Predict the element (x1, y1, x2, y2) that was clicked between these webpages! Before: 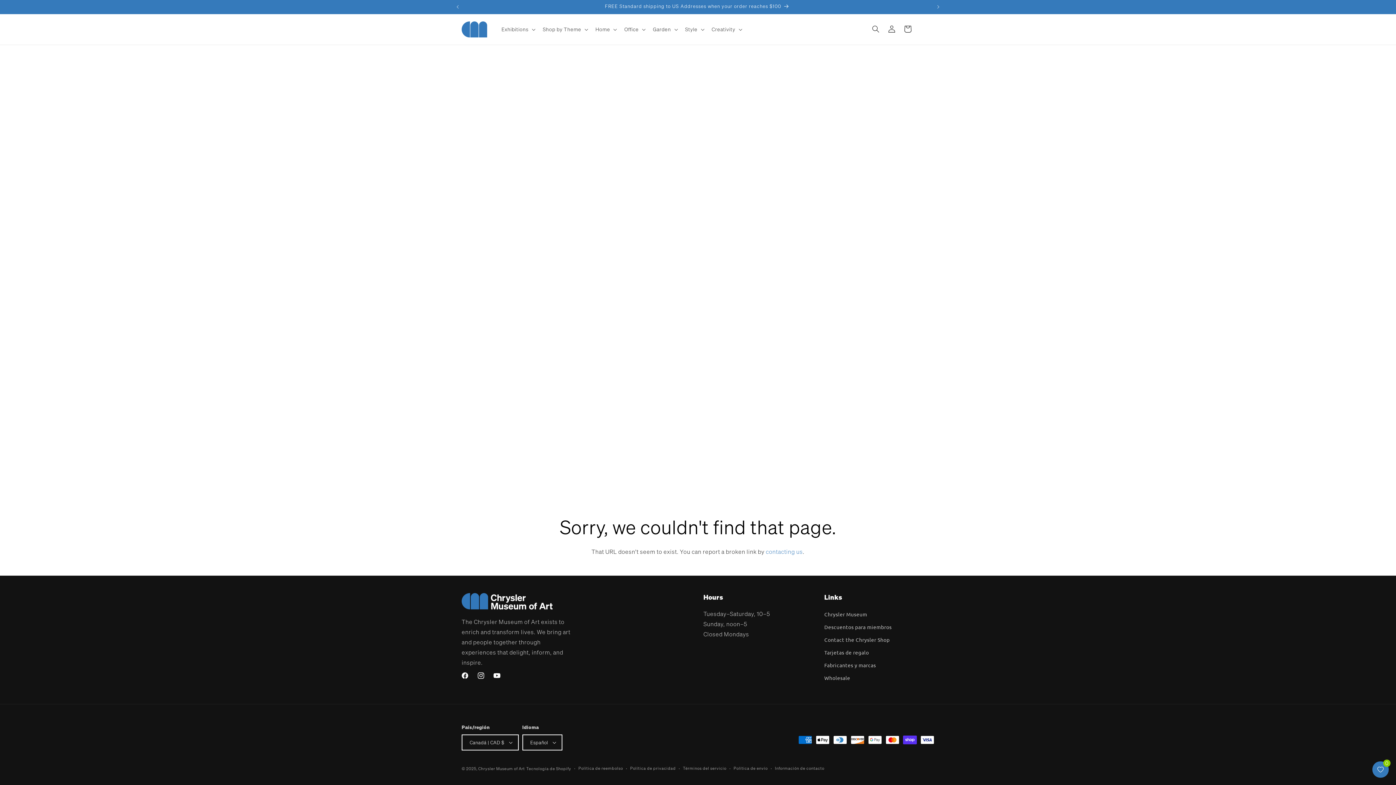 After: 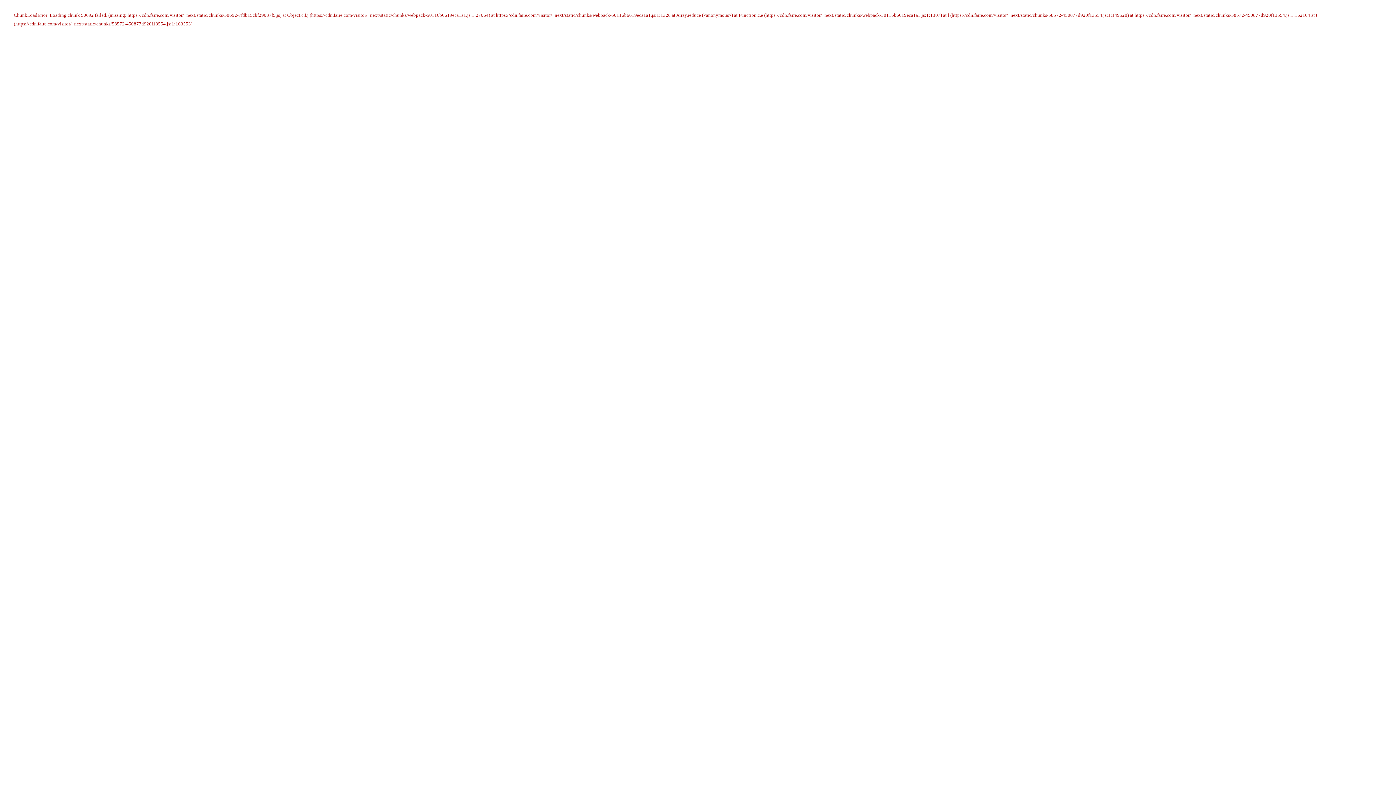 Action: label: Wholesale bbox: (824, 672, 850, 684)